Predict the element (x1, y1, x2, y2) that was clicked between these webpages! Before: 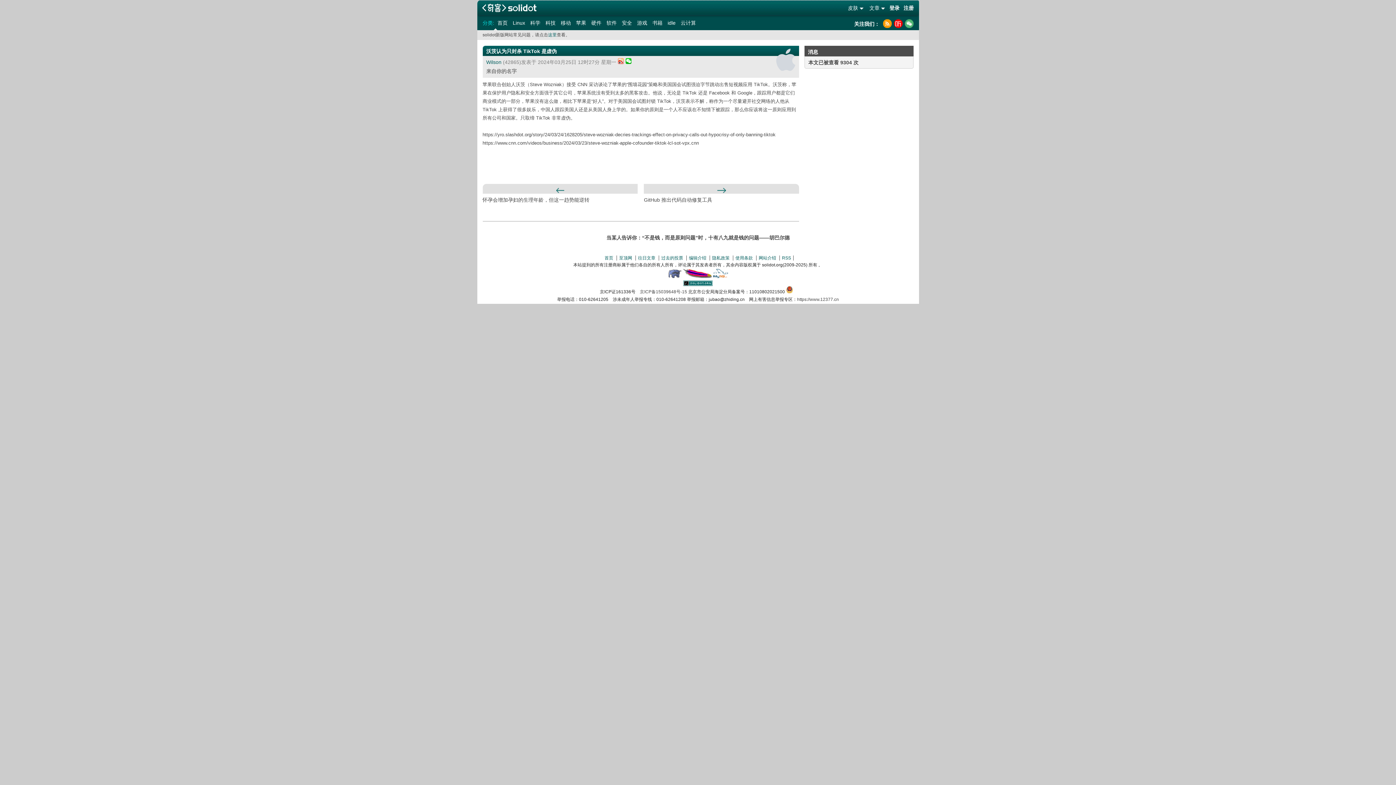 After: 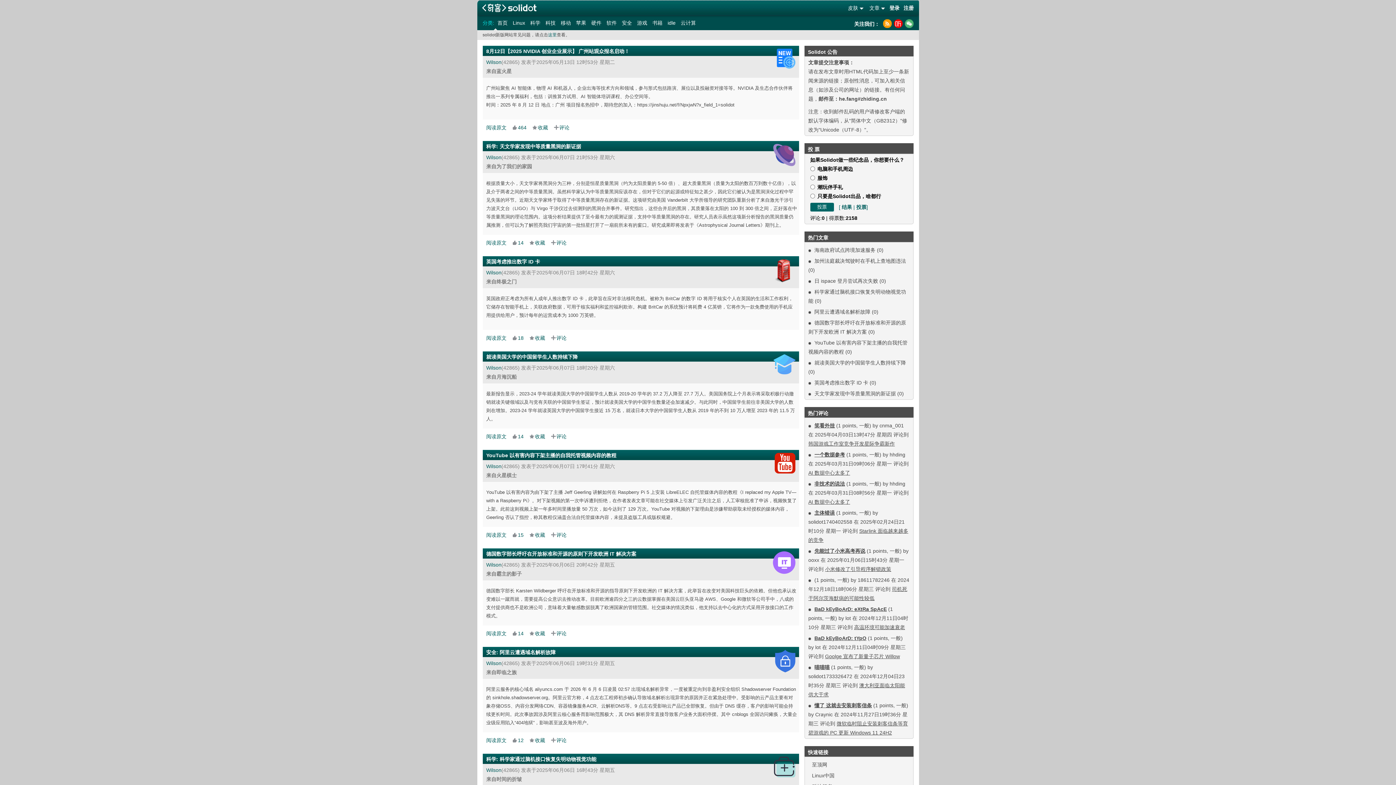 Action: label: 首页 bbox: (495, 19, 509, 26)